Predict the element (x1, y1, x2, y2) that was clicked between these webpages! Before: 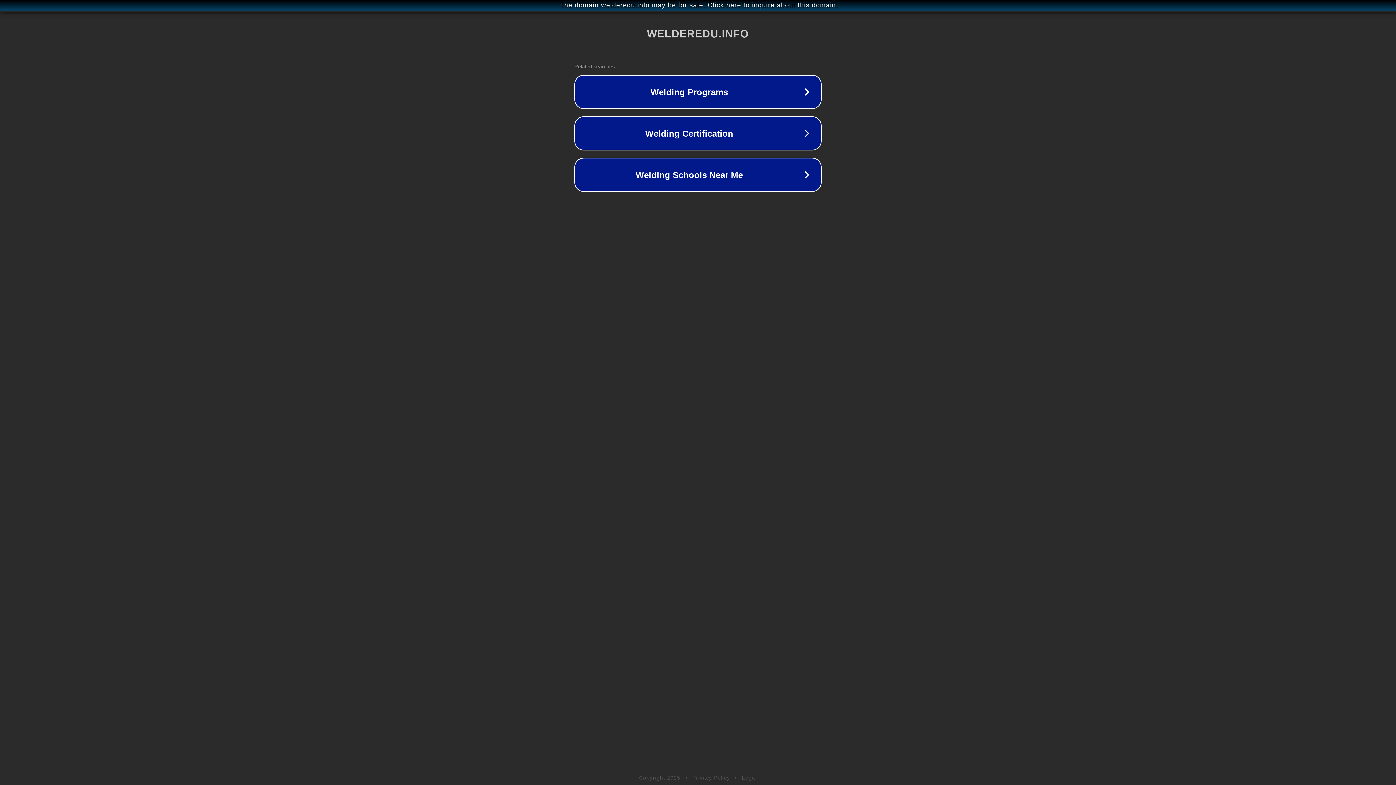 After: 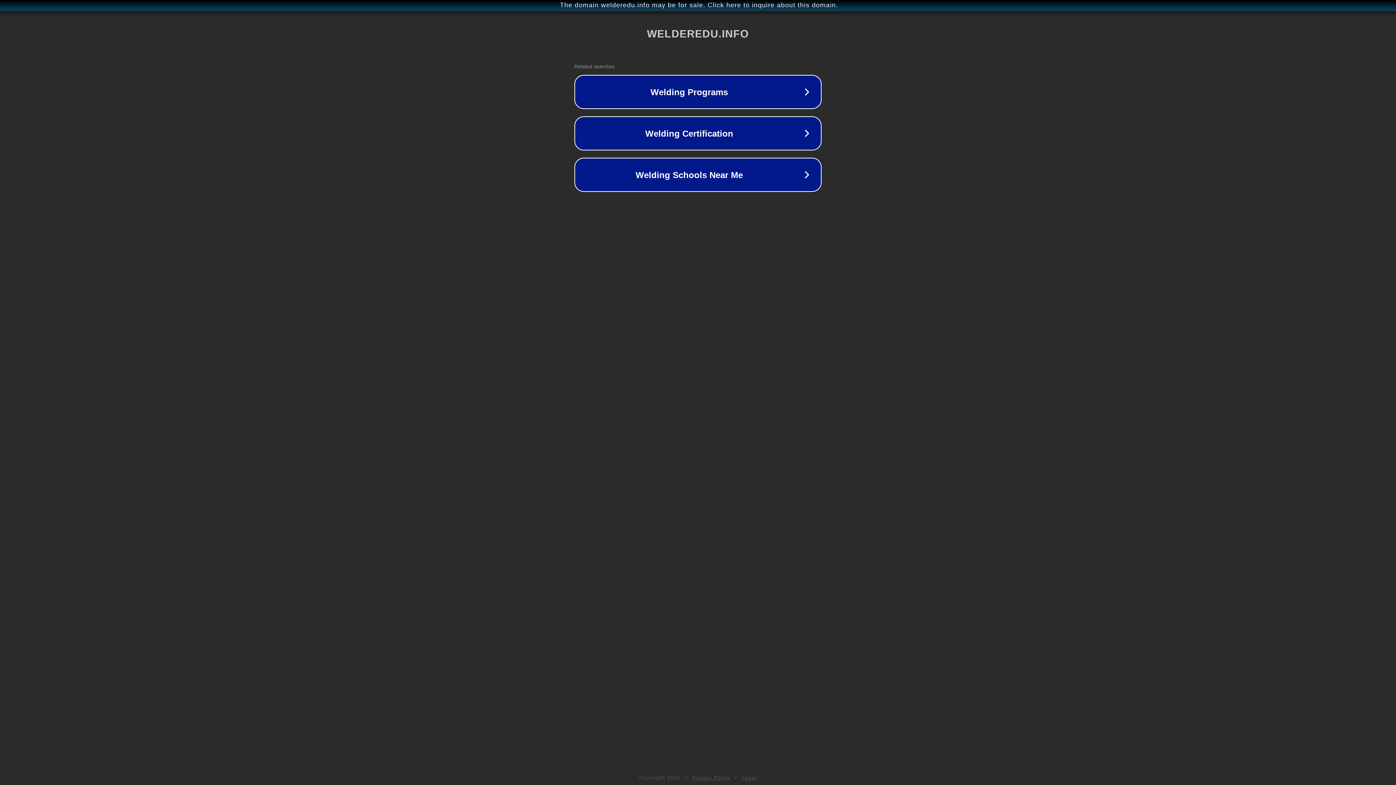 Action: label: Legal bbox: (742, 775, 757, 781)